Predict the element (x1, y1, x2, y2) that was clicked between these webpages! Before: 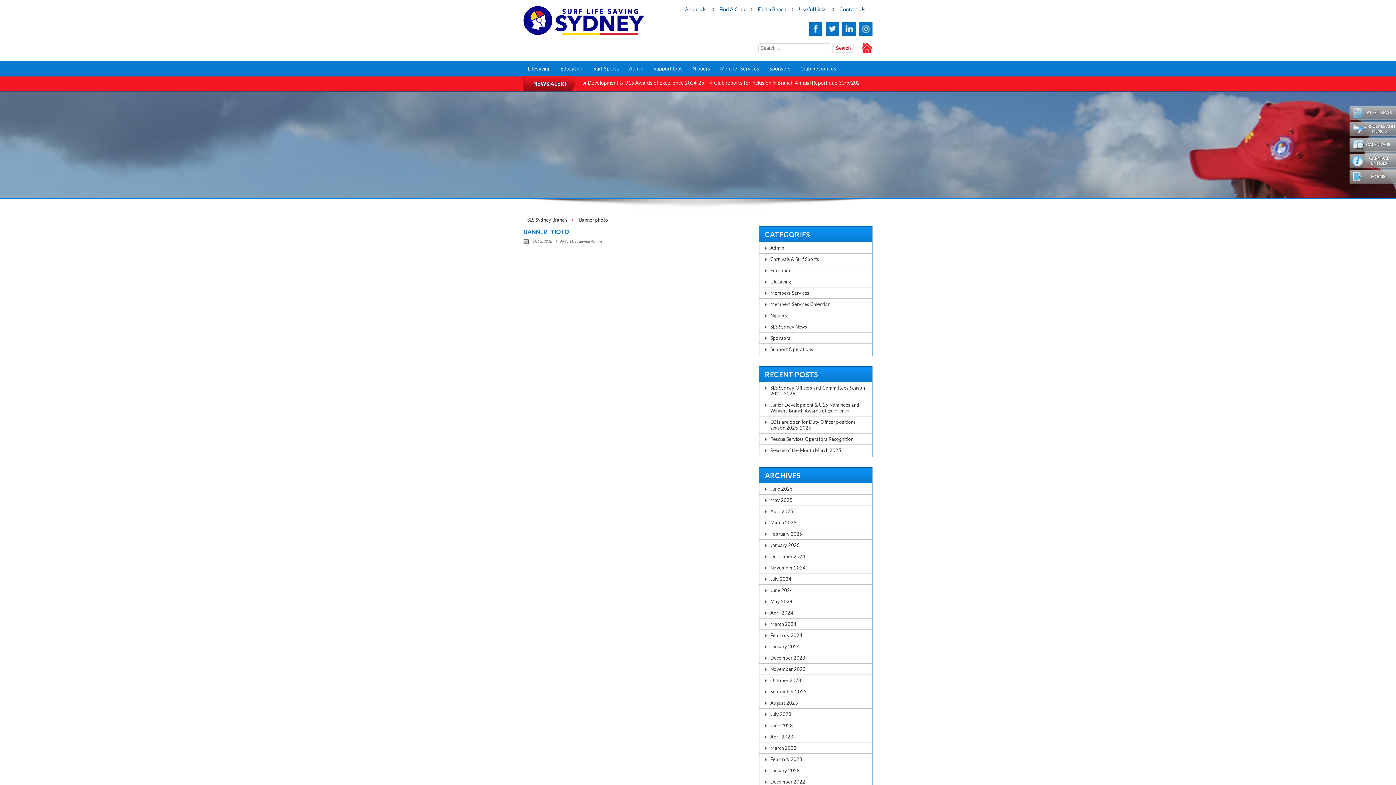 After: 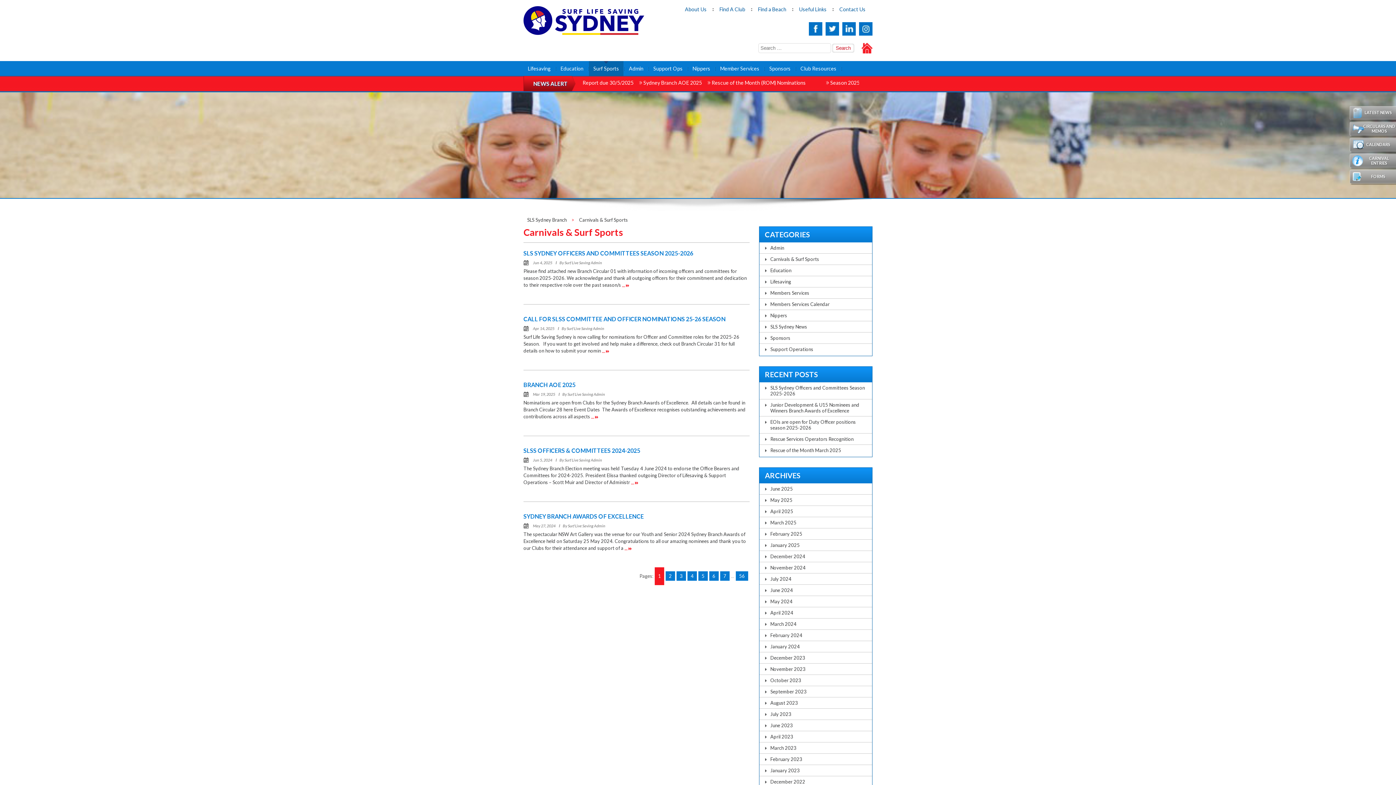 Action: label: Carnivals & Surf Sports bbox: (765, 256, 866, 262)